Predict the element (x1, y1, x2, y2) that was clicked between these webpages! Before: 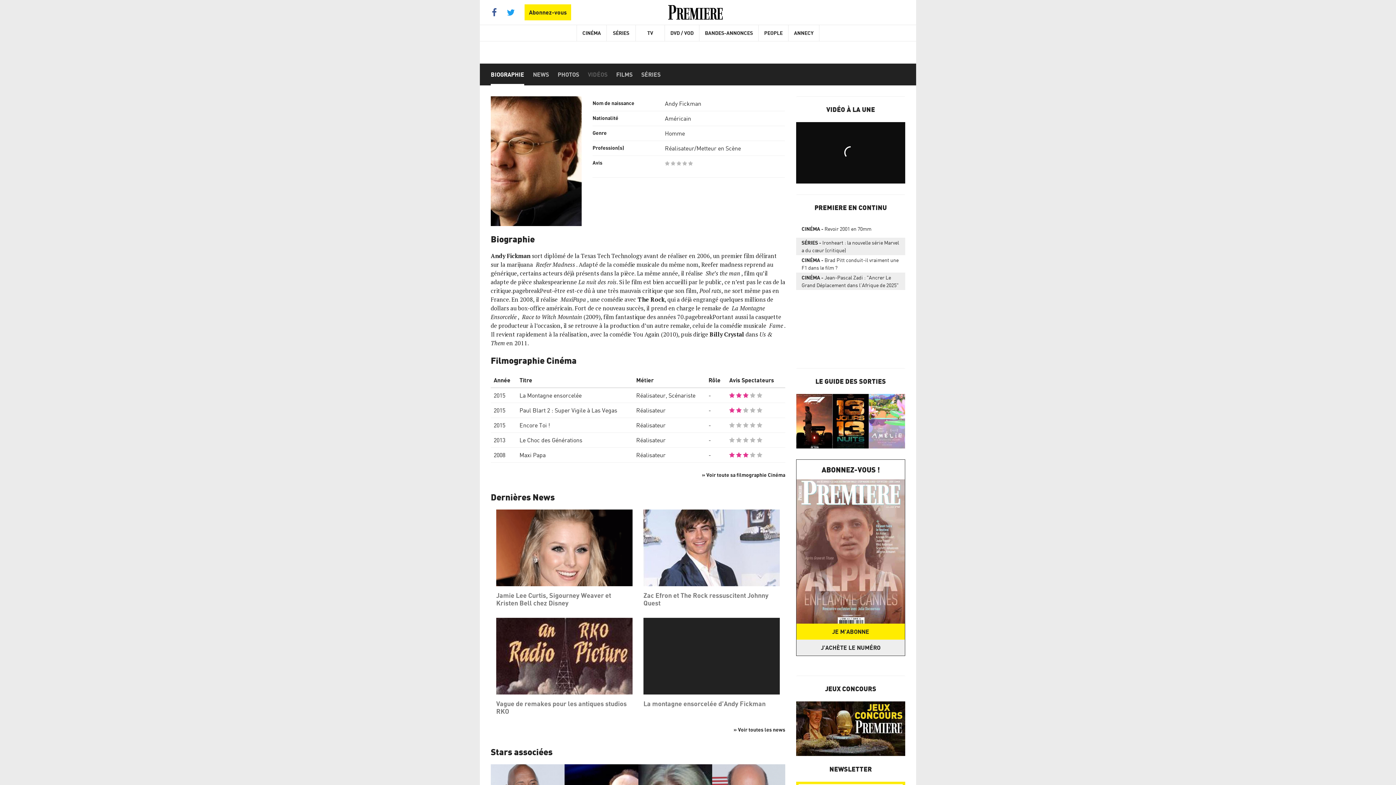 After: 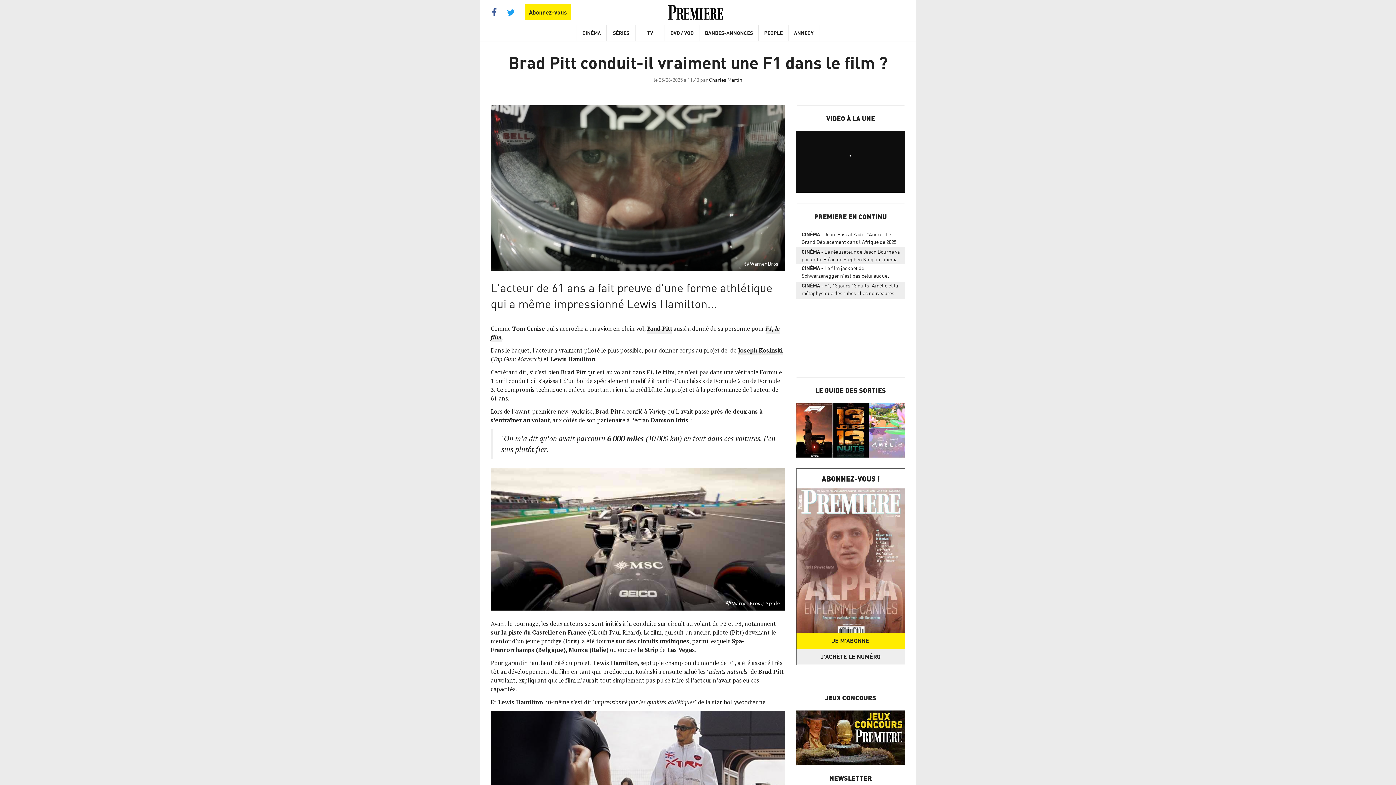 Action: bbox: (796, 256, 905, 271) label: CINÉMABrad Pitt conduit-il vraiment une F1 dans le film ?